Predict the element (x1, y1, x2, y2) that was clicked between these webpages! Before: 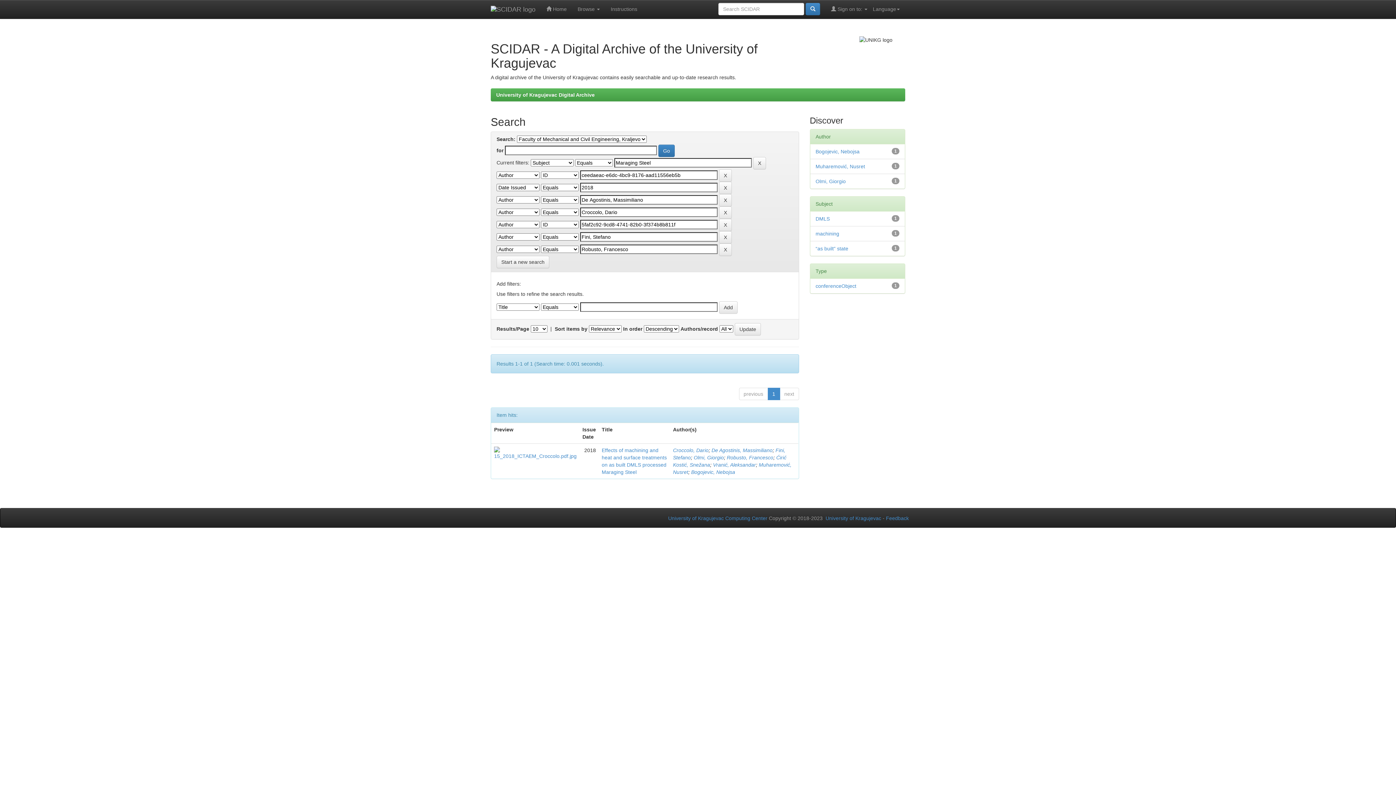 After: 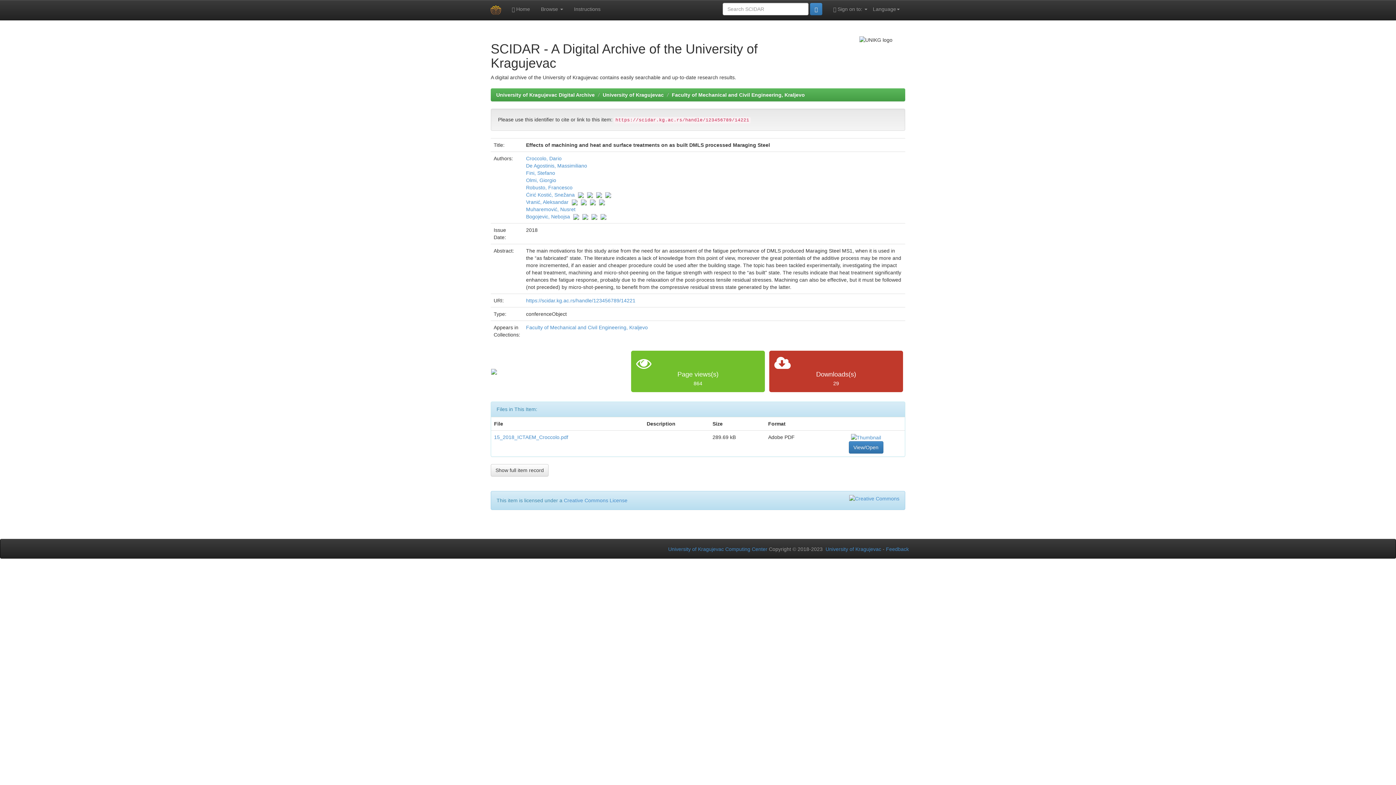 Action: bbox: (494, 450, 576, 455)